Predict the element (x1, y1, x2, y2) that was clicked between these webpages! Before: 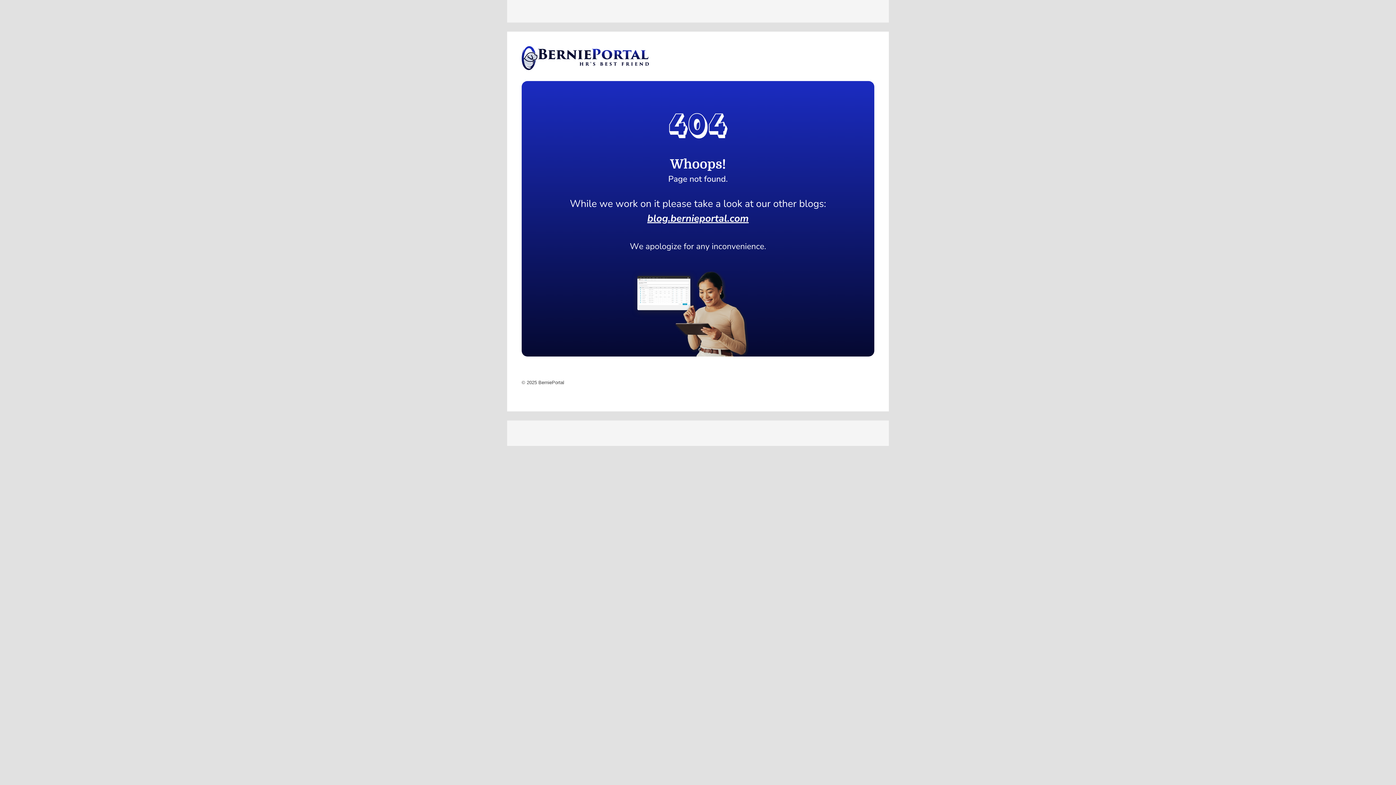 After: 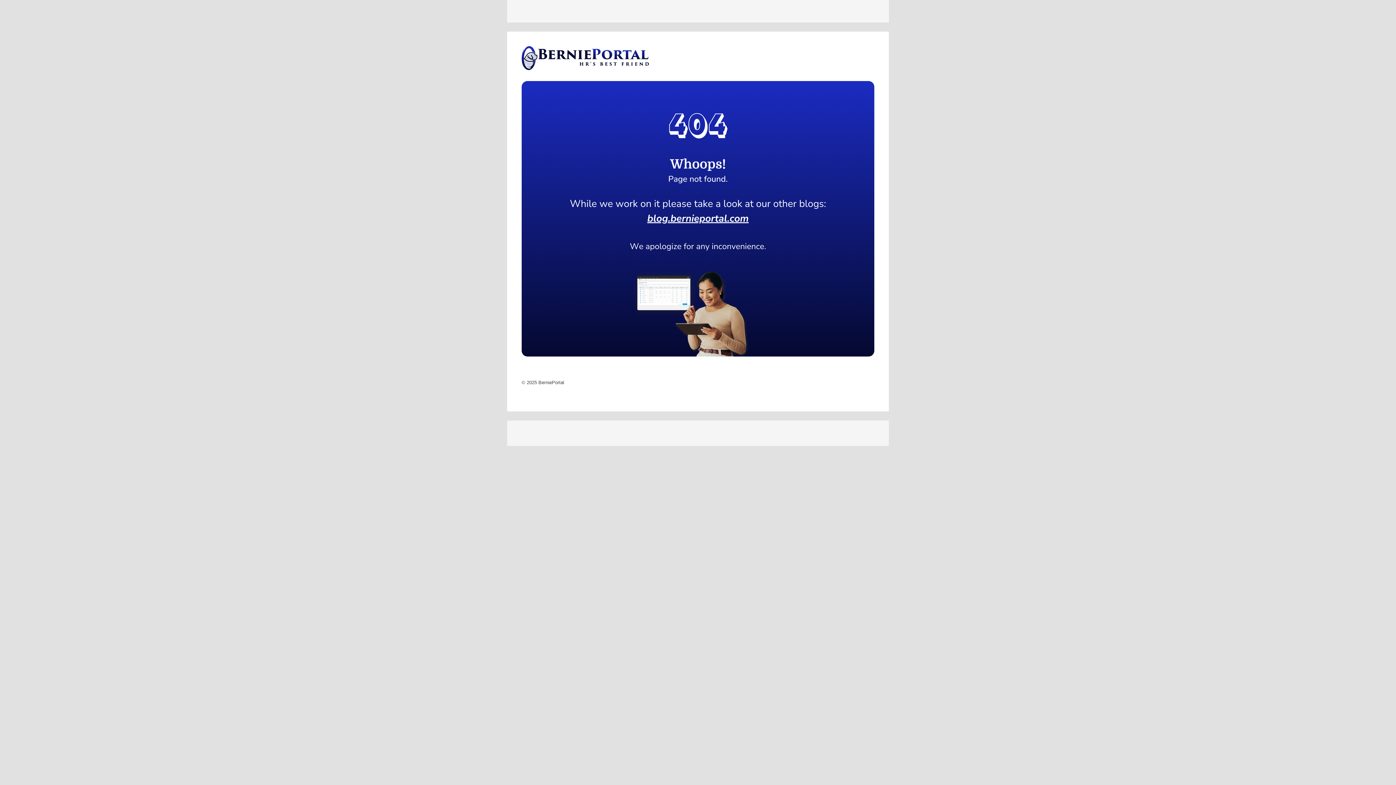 Action: bbox: (521, 55, 649, 60)